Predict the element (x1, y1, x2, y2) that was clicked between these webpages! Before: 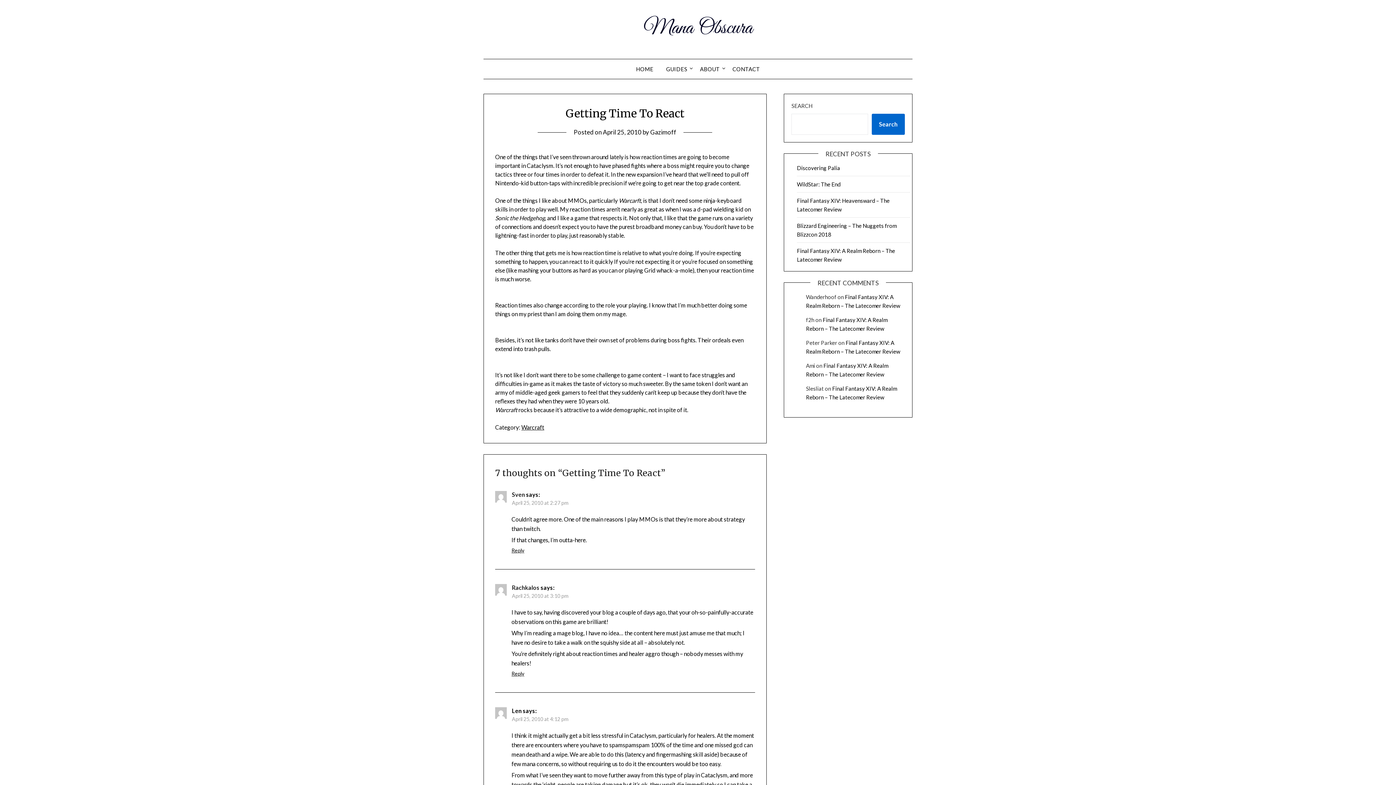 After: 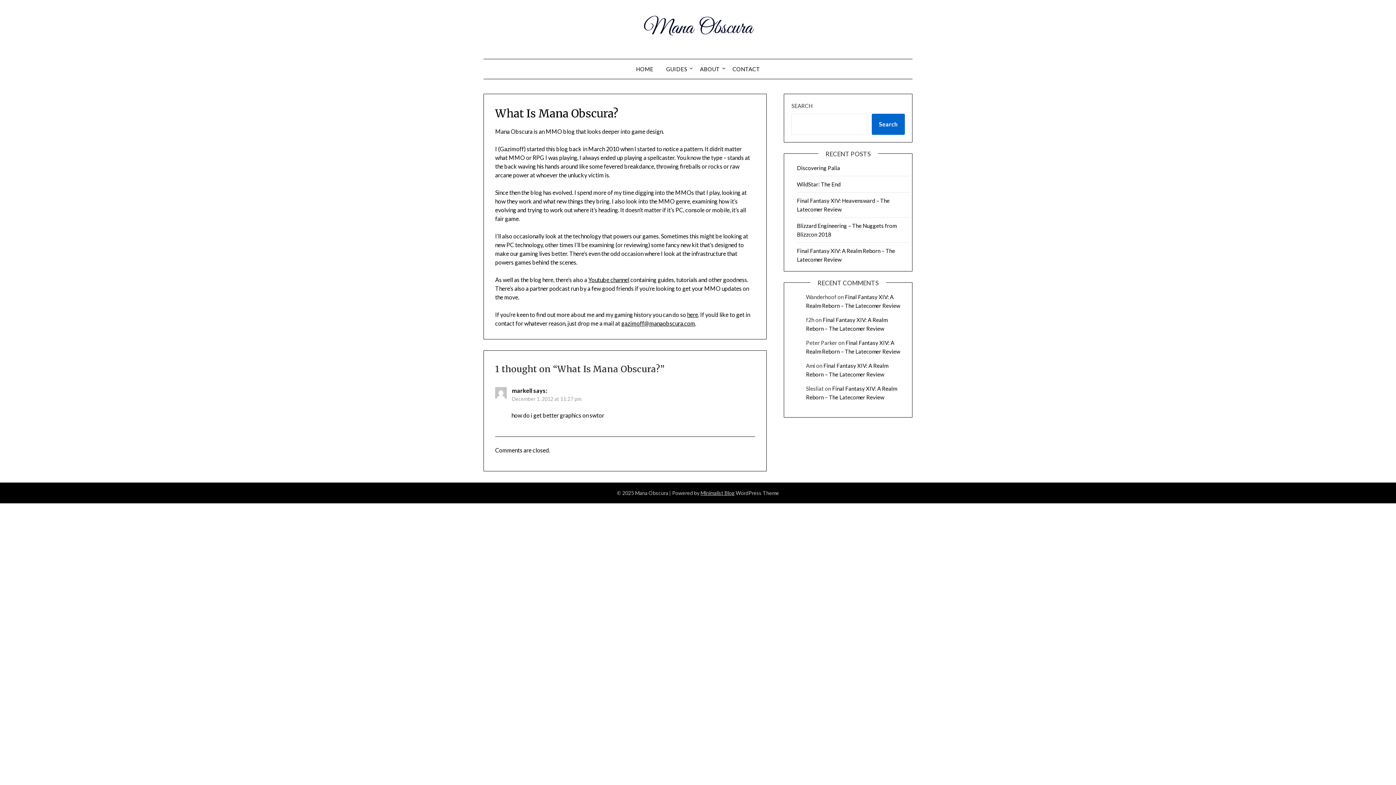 Action: bbox: (694, 59, 725, 78) label: ABOUT